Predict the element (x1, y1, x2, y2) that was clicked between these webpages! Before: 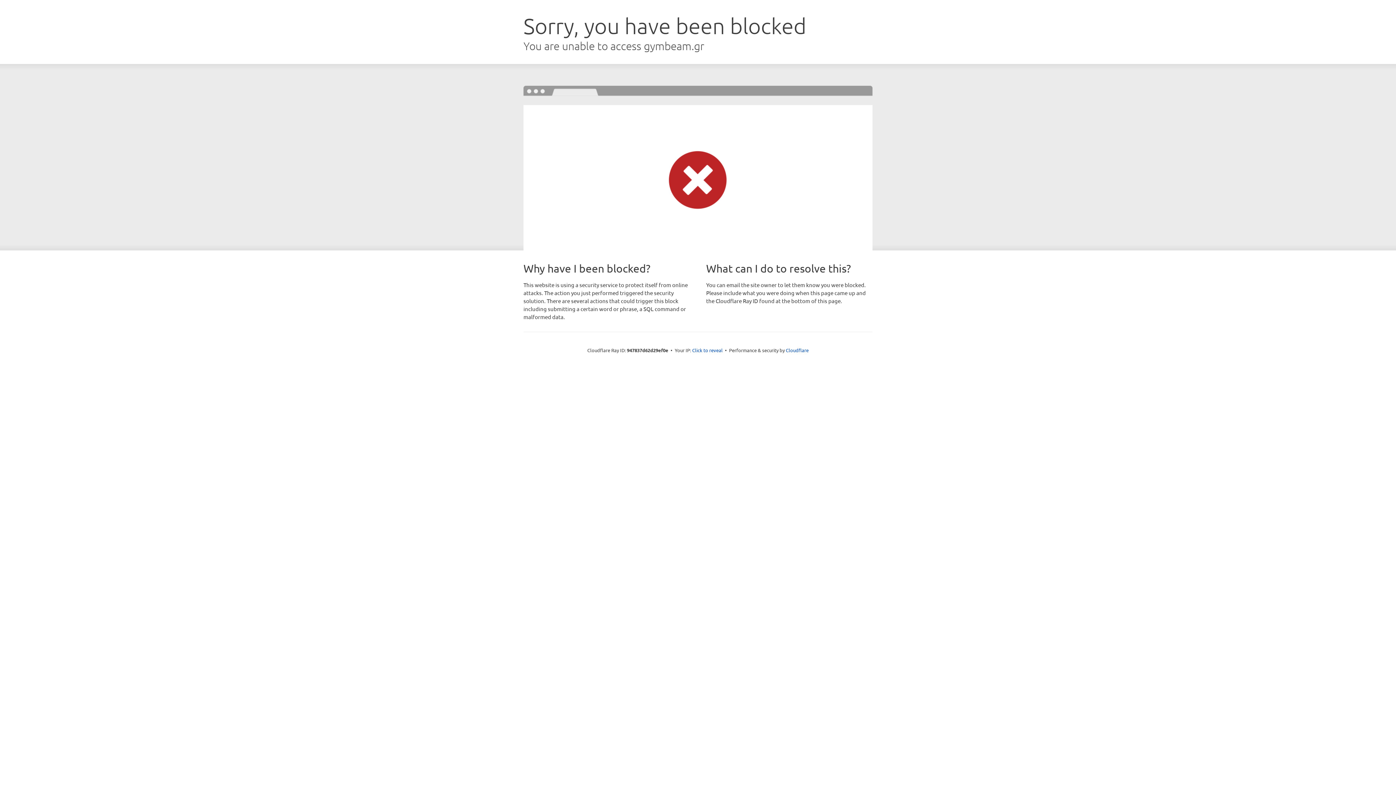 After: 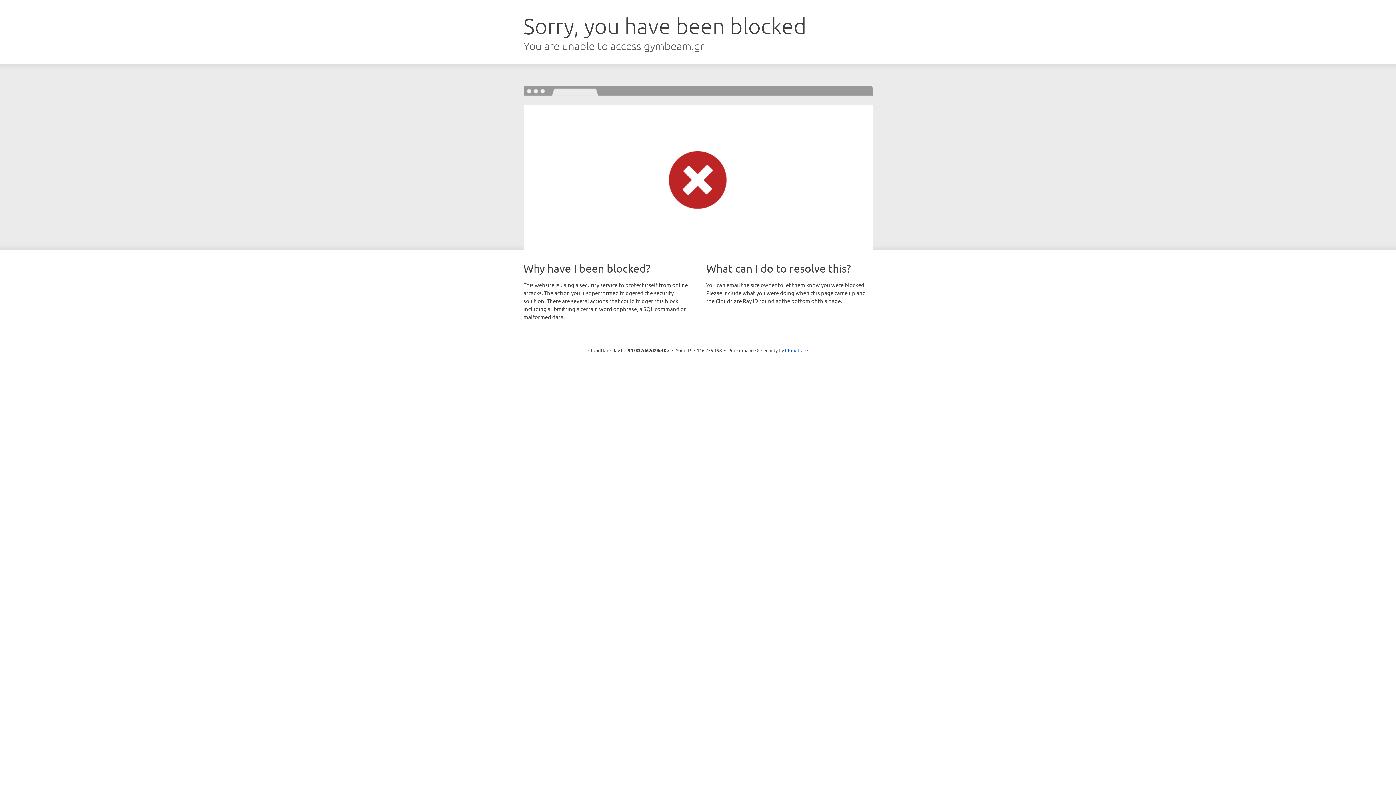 Action: label: Click to reveal bbox: (692, 346, 722, 353)